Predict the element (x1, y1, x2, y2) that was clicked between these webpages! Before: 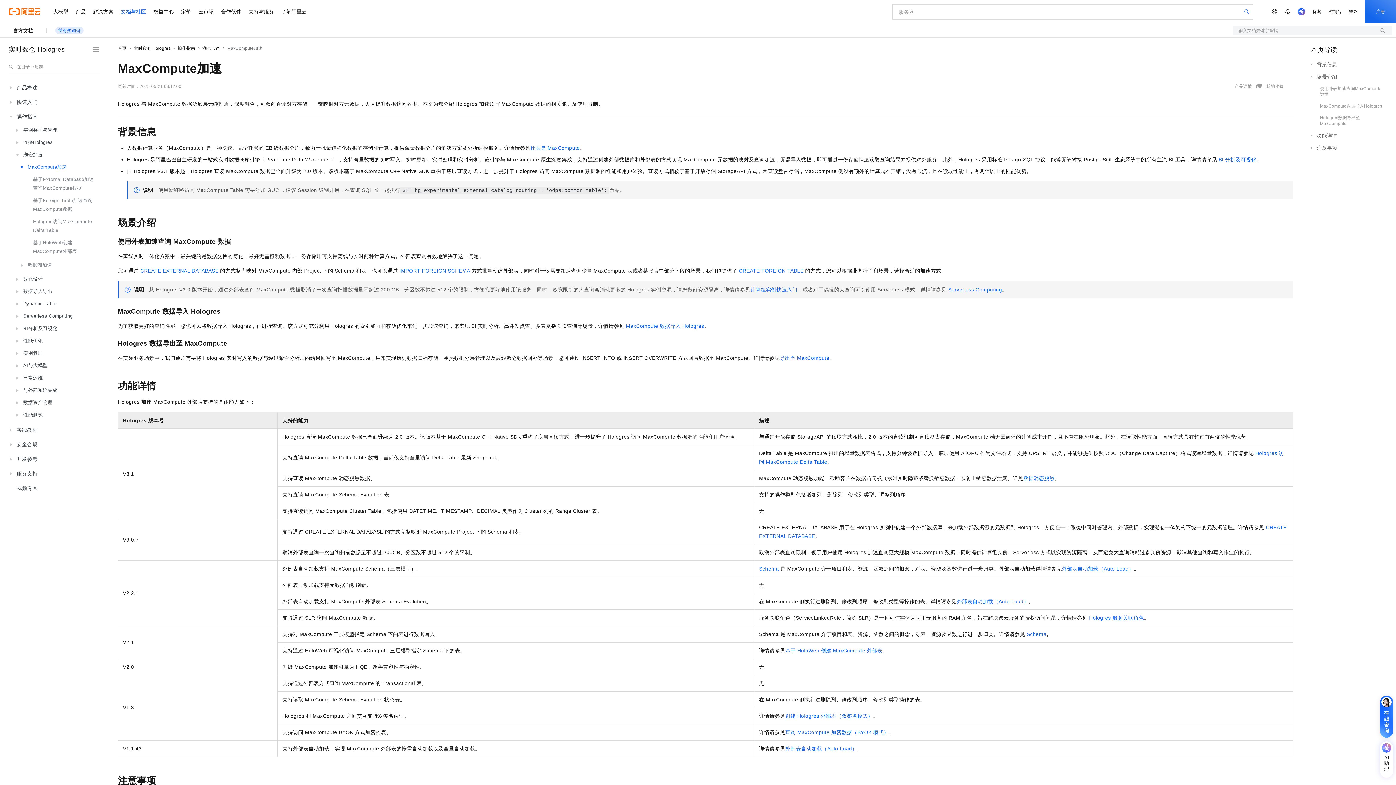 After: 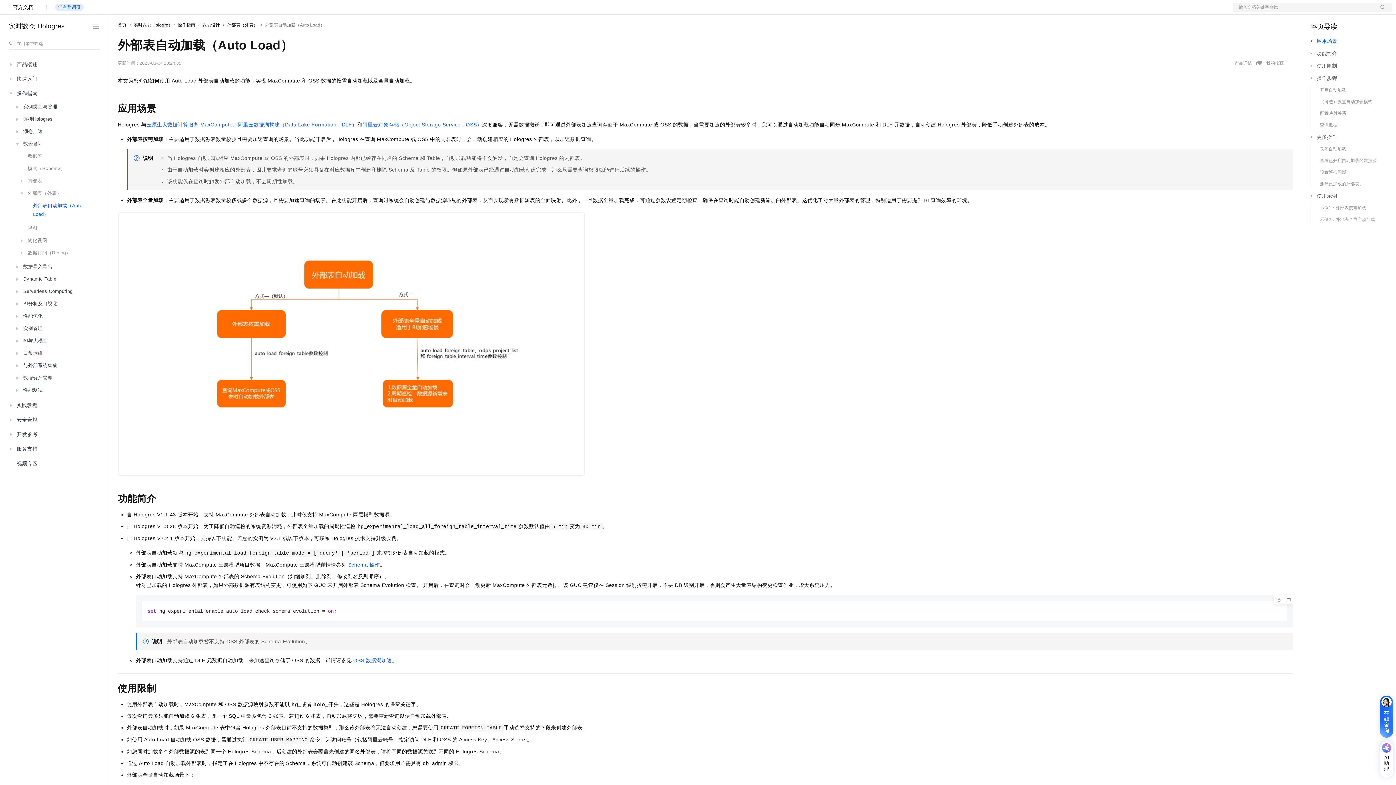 Action: label: 外部表自动加载（Auto Load） bbox: (1062, 566, 1134, 572)